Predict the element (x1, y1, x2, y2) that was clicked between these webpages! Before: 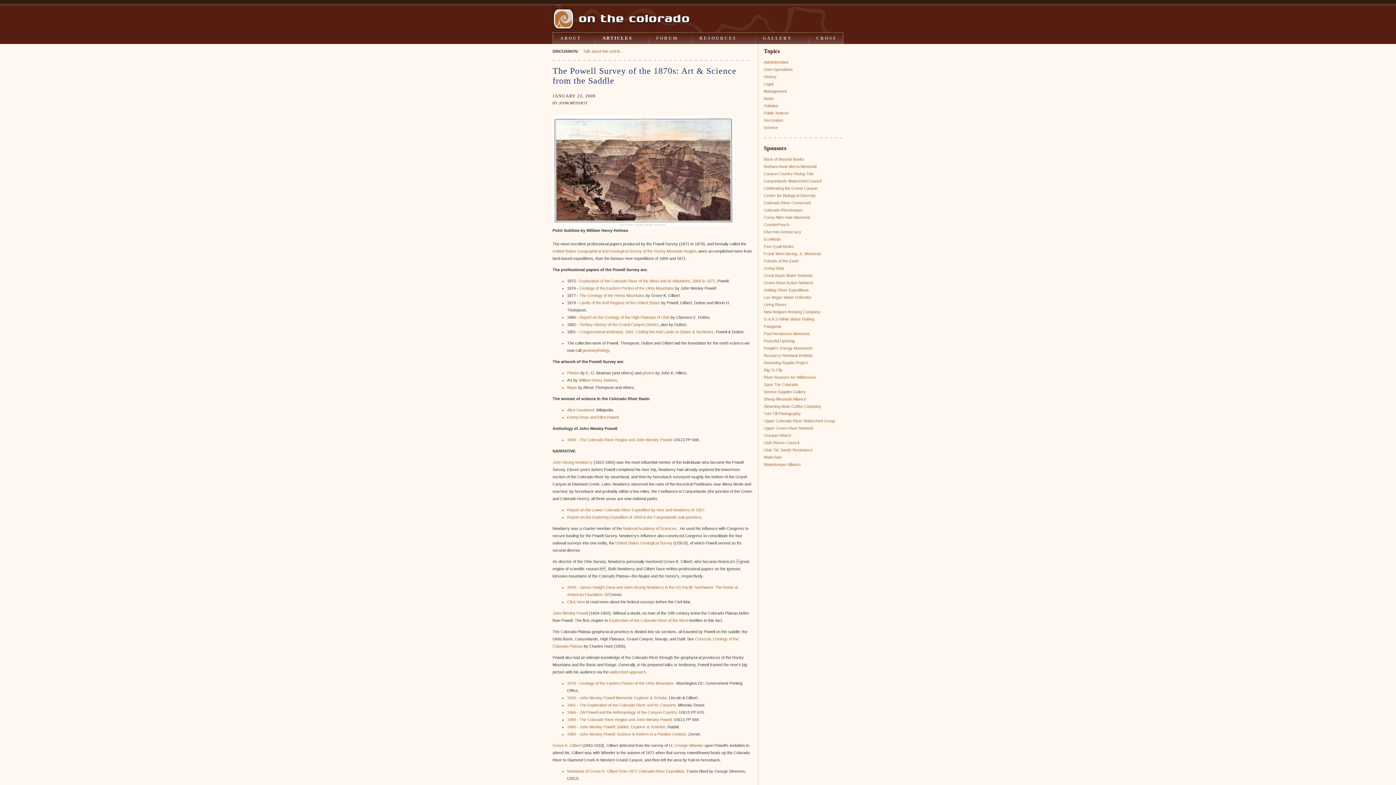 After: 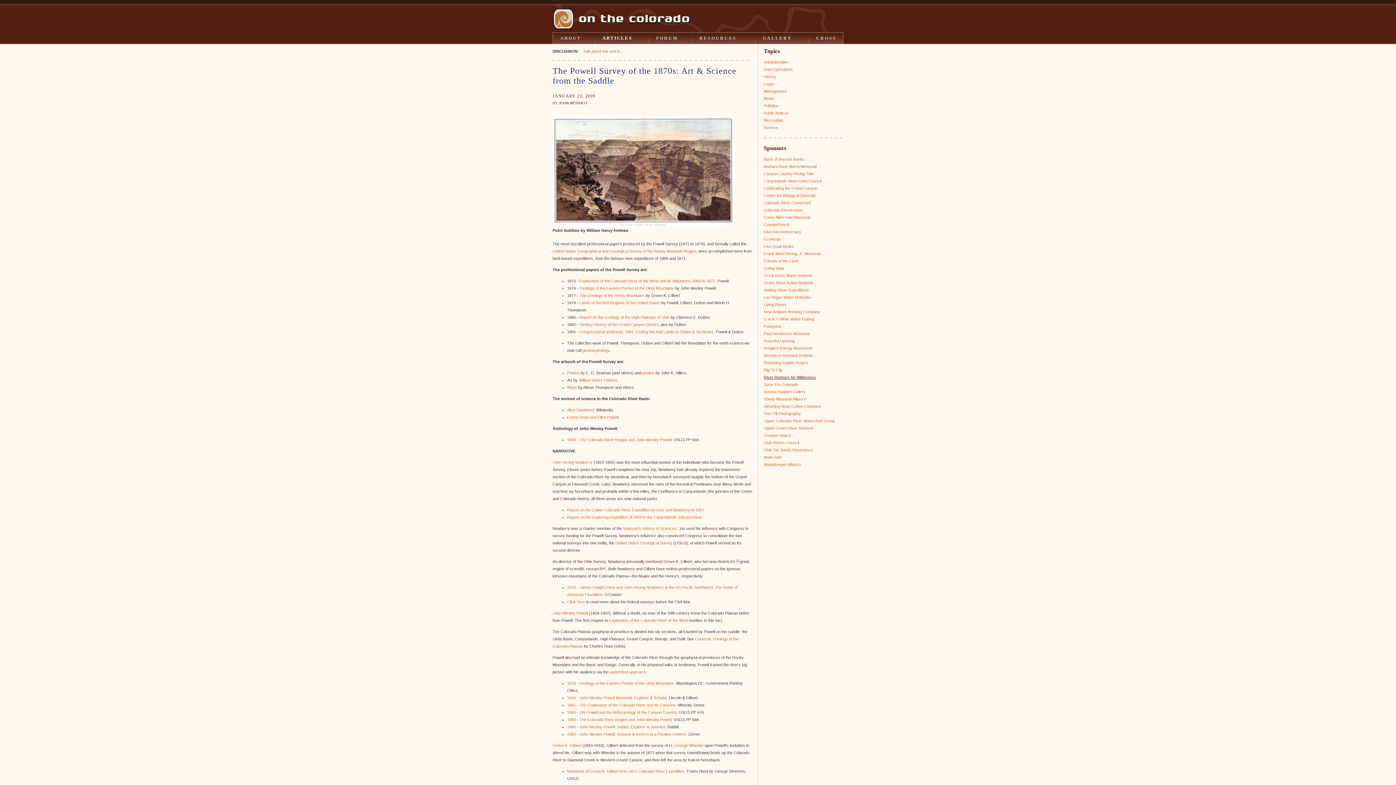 Action: bbox: (764, 375, 816, 379) label: River Runners for Wilderness